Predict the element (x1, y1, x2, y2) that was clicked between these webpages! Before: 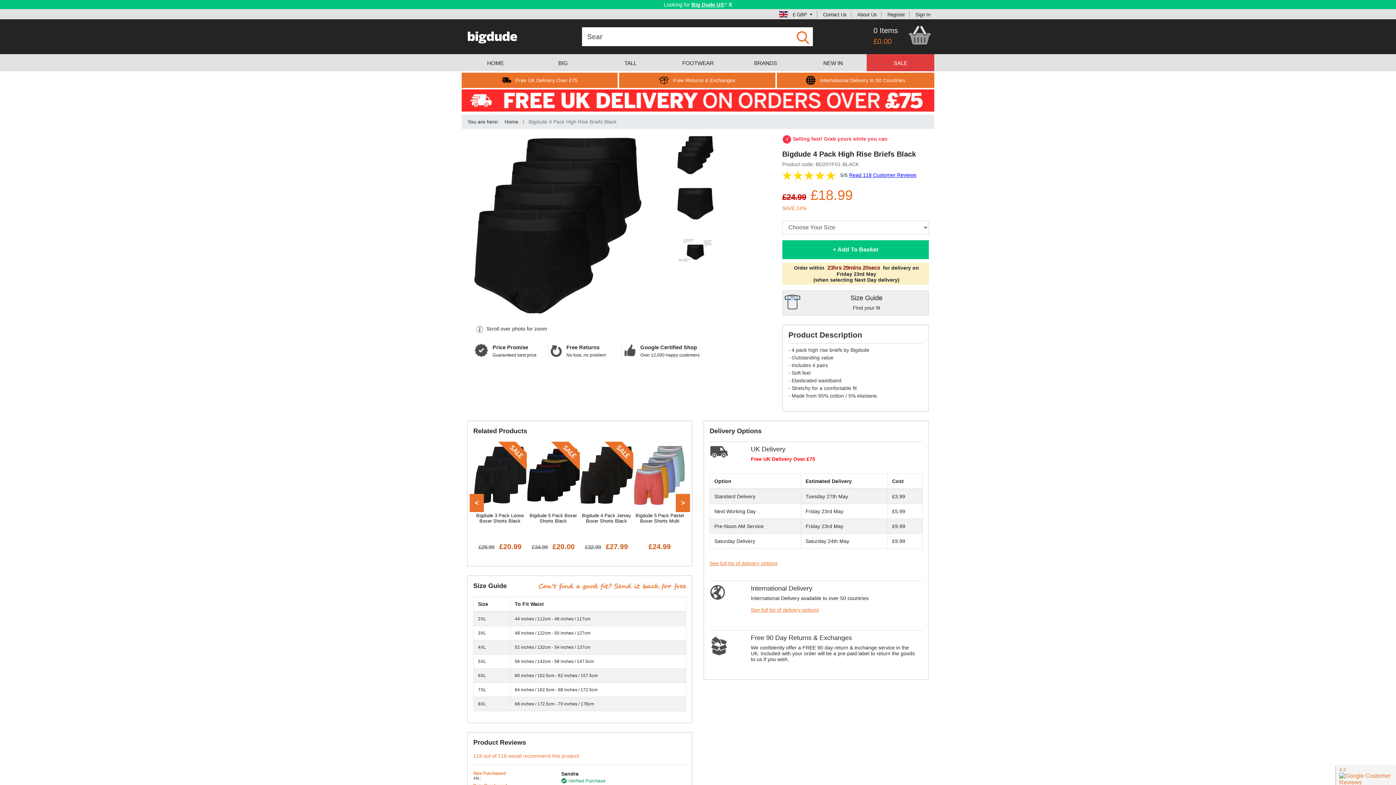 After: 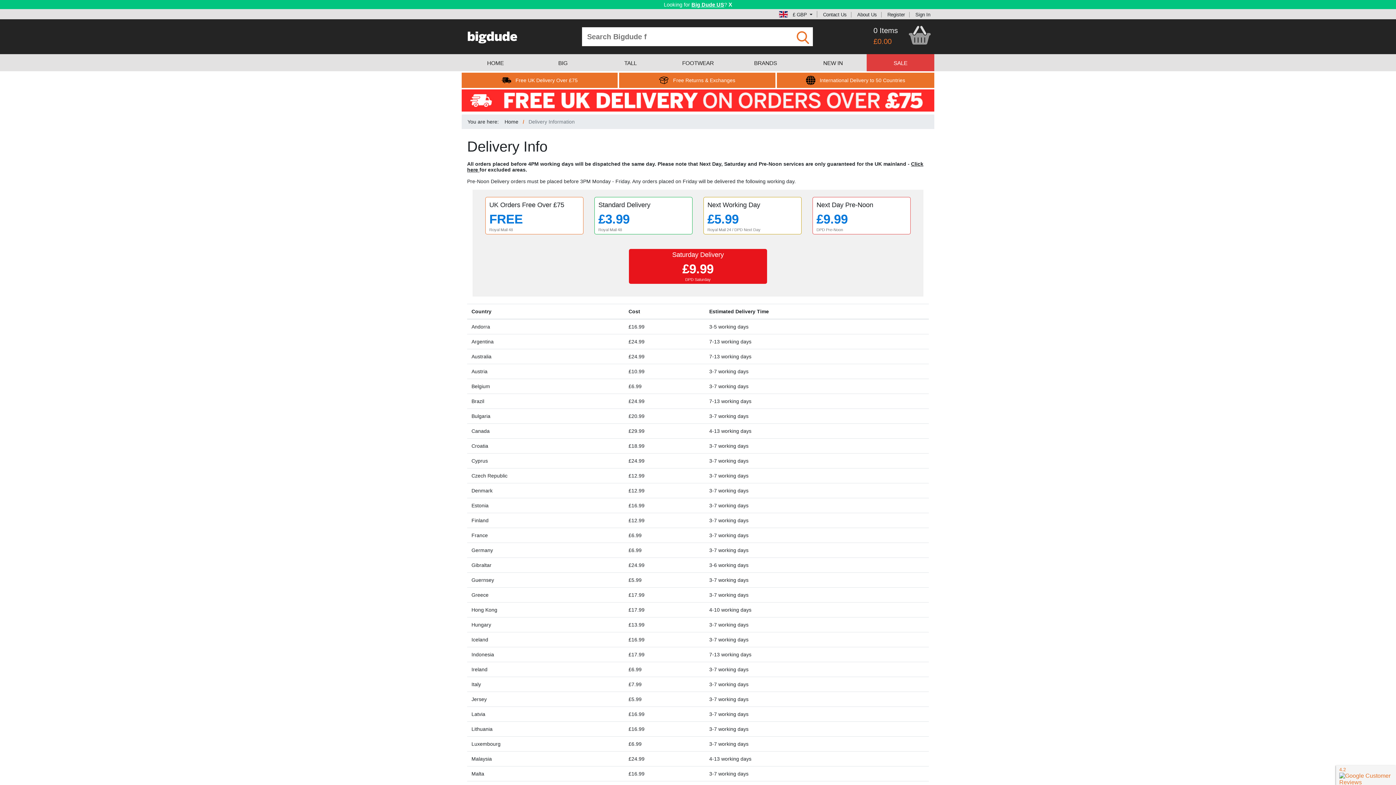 Action: label: 
See full list of delivery options bbox: (709, 560, 777, 566)